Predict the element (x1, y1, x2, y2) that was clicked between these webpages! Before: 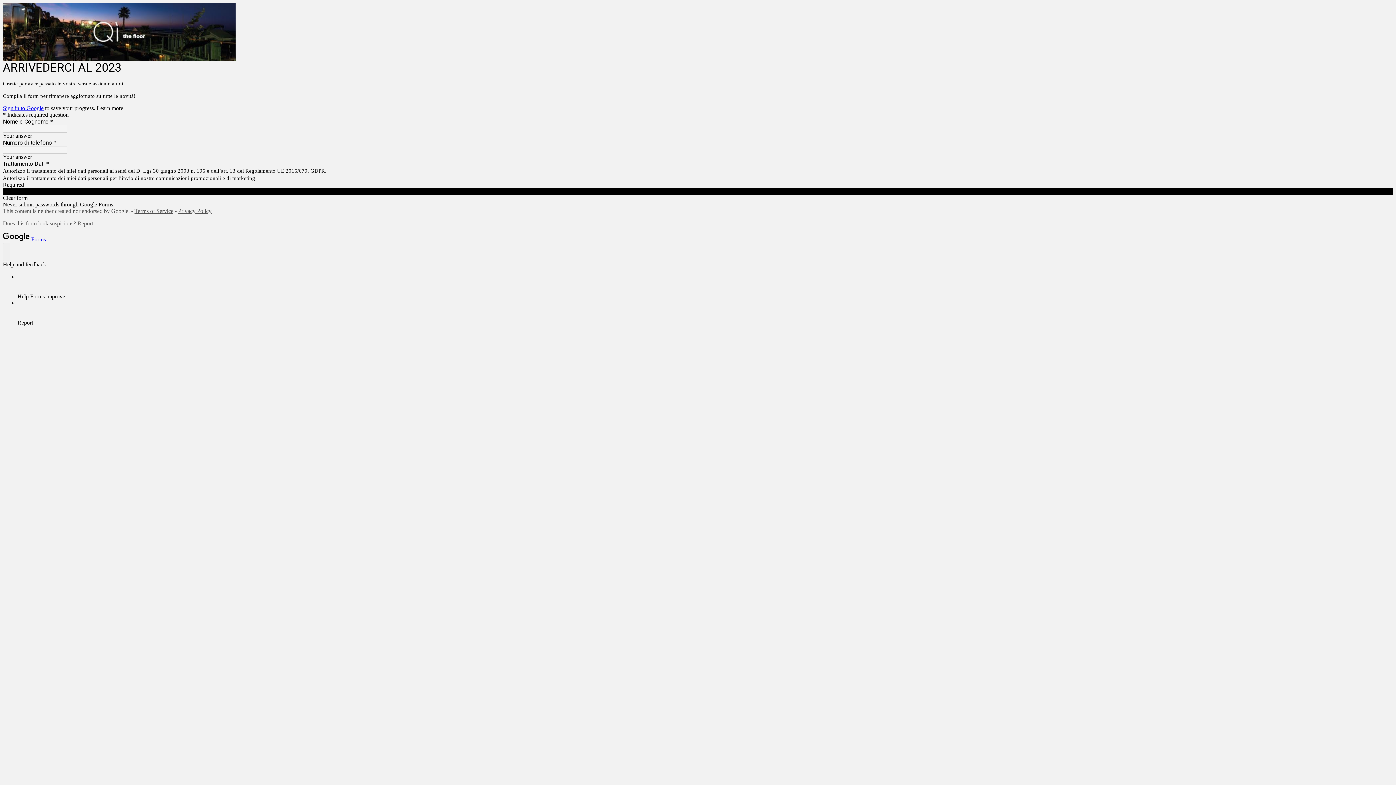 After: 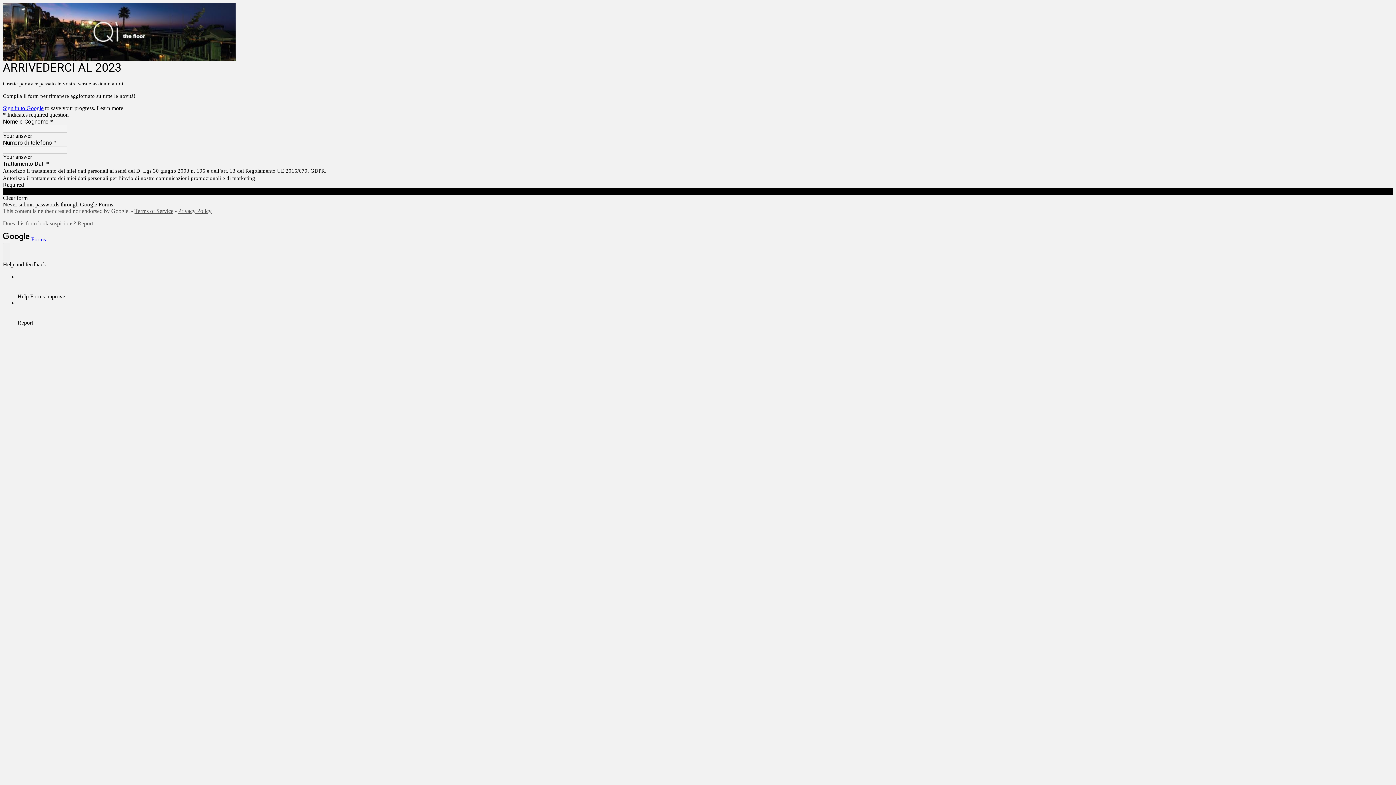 Action: bbox: (77, 220, 93, 226) label: Report